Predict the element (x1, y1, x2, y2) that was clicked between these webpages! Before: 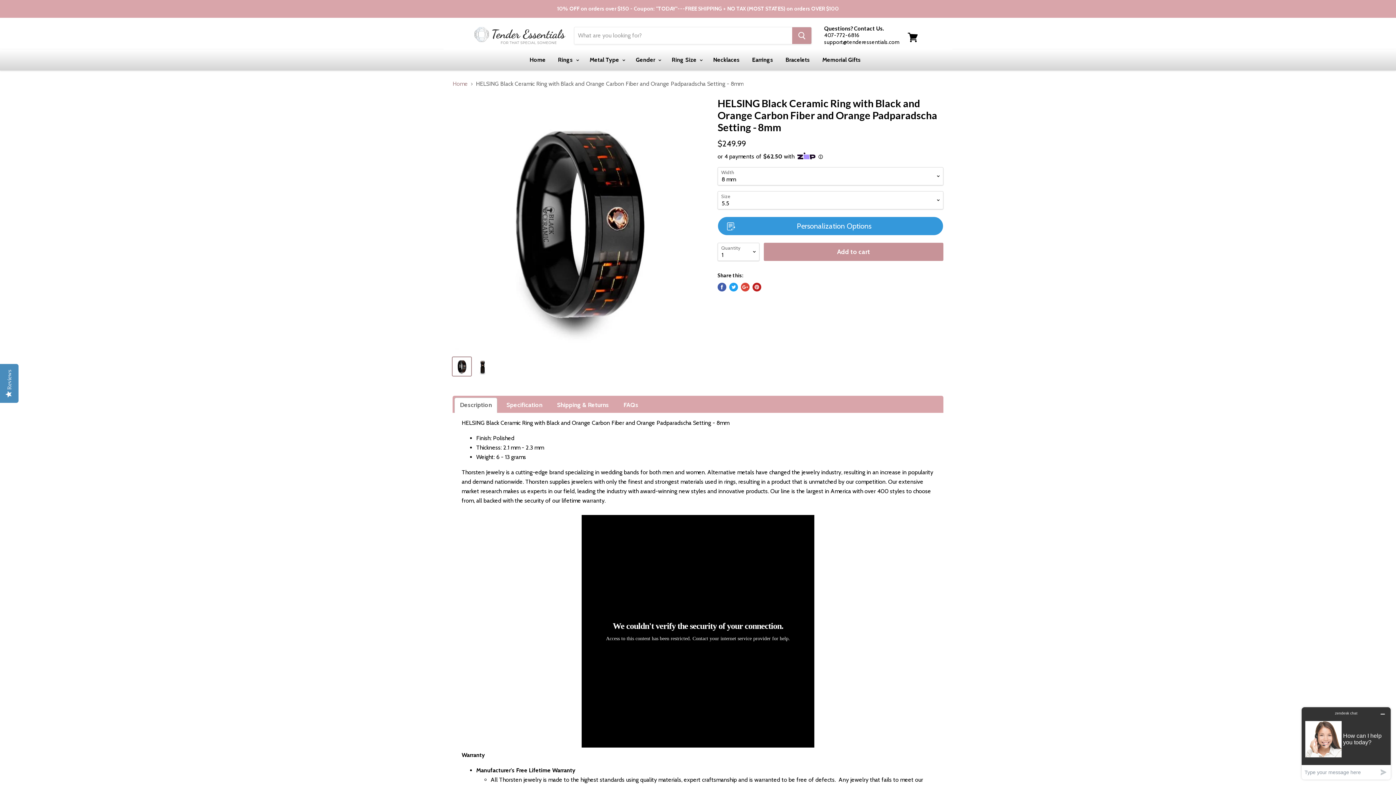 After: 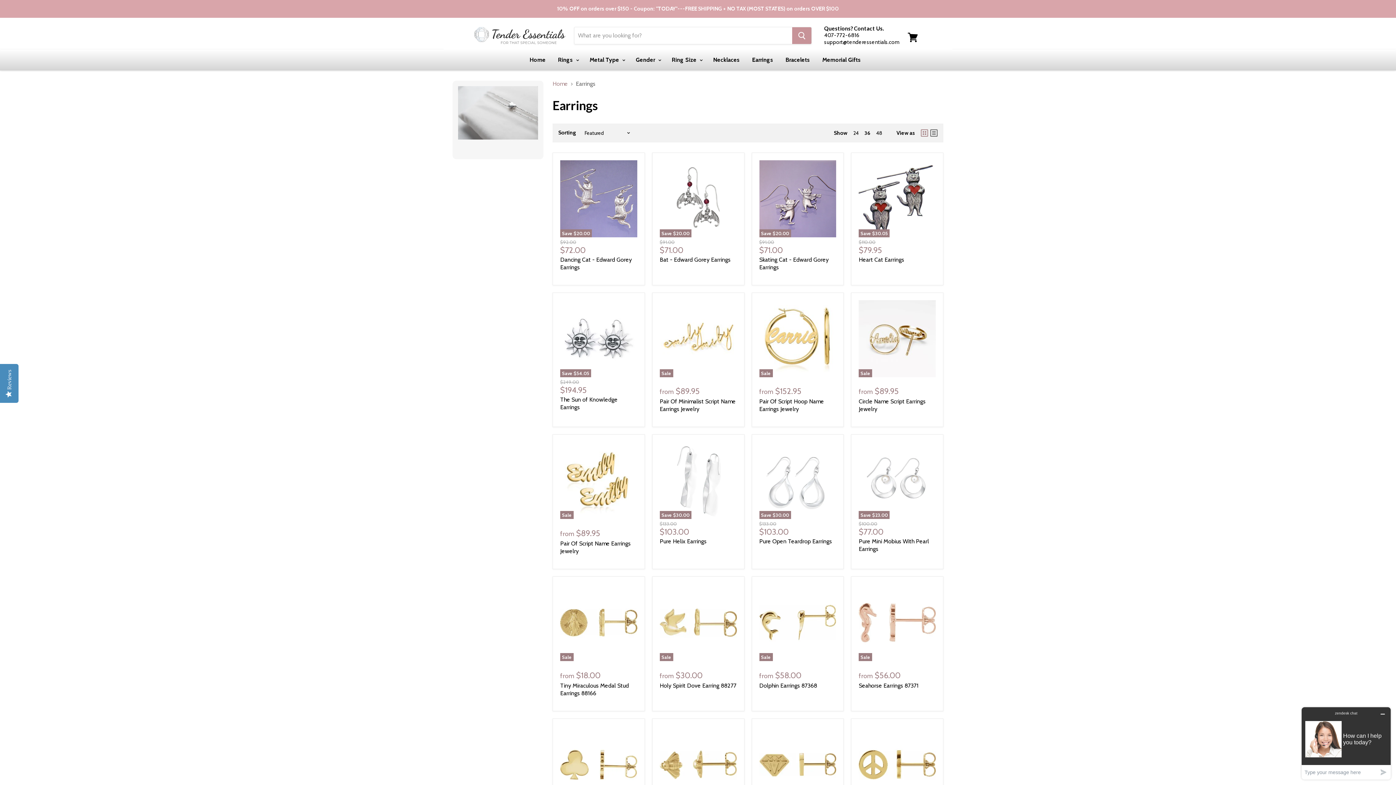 Action: label: Earrings bbox: (746, 52, 778, 67)